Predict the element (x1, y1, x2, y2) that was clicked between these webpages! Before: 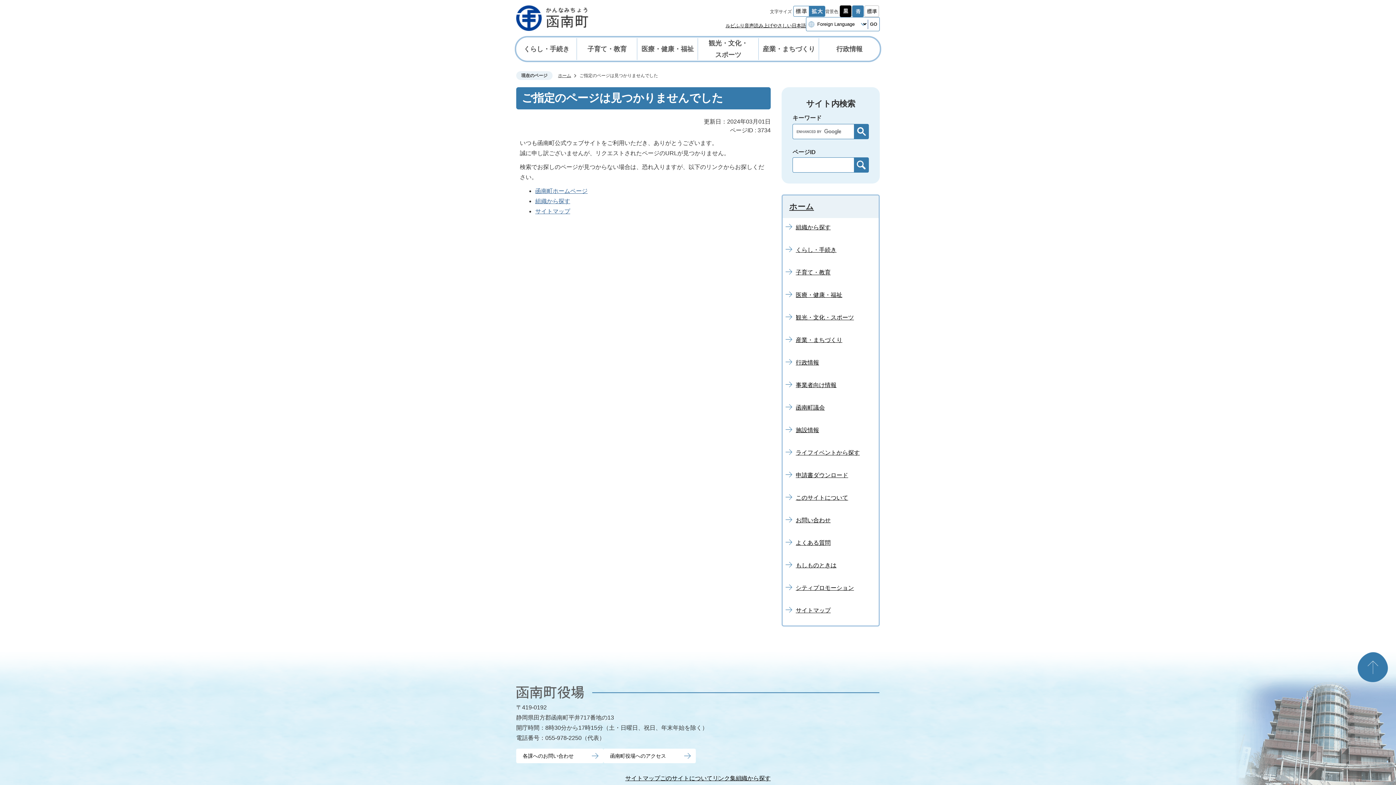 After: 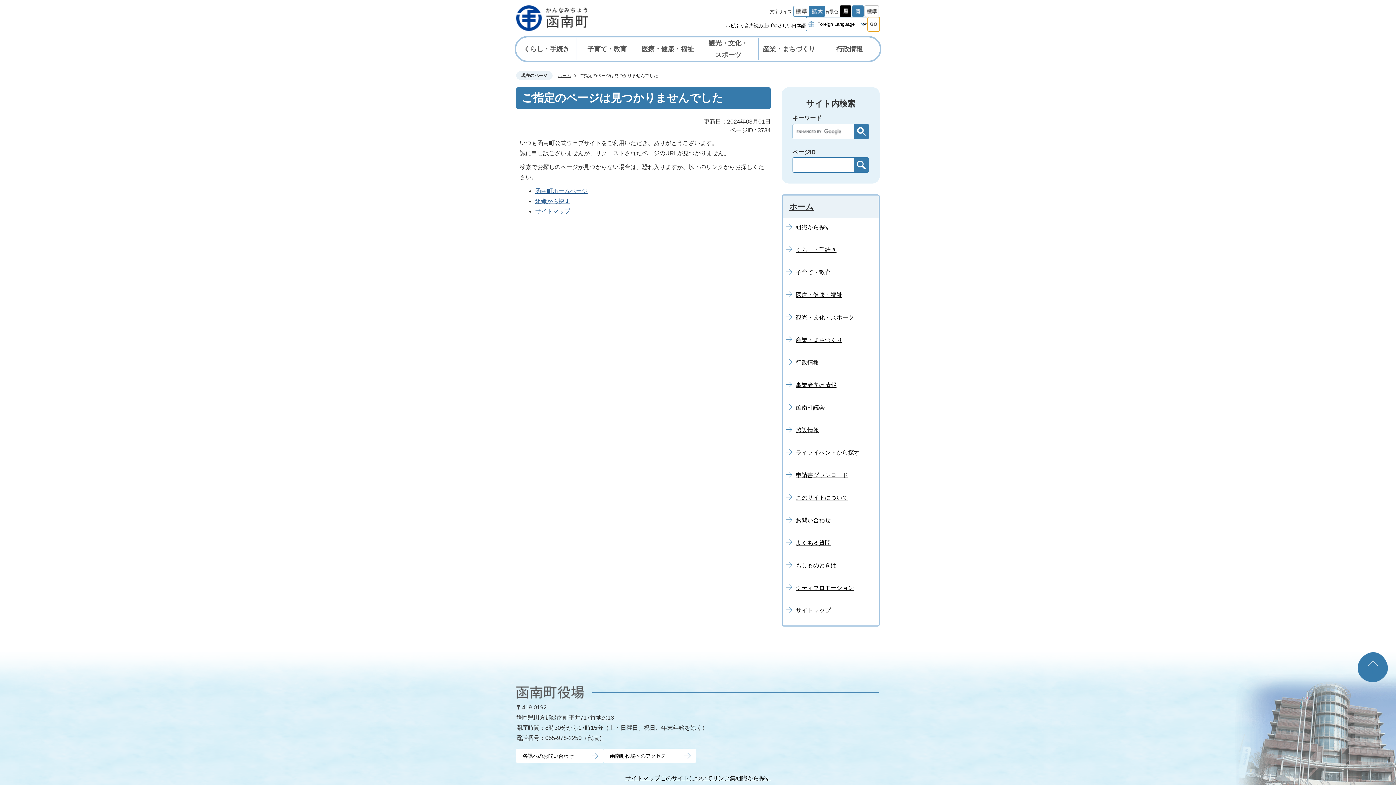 Action: bbox: (868, 17, 880, 31) label: GO